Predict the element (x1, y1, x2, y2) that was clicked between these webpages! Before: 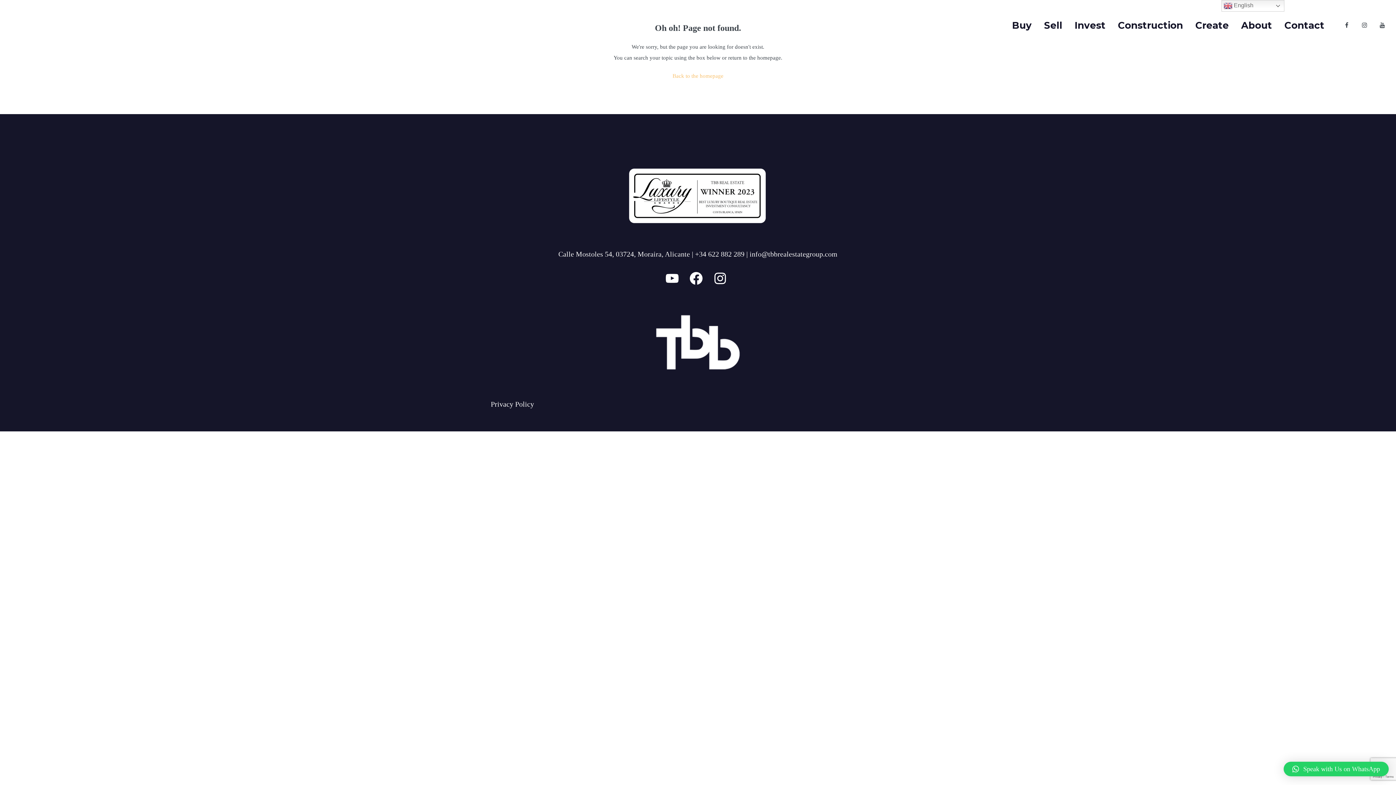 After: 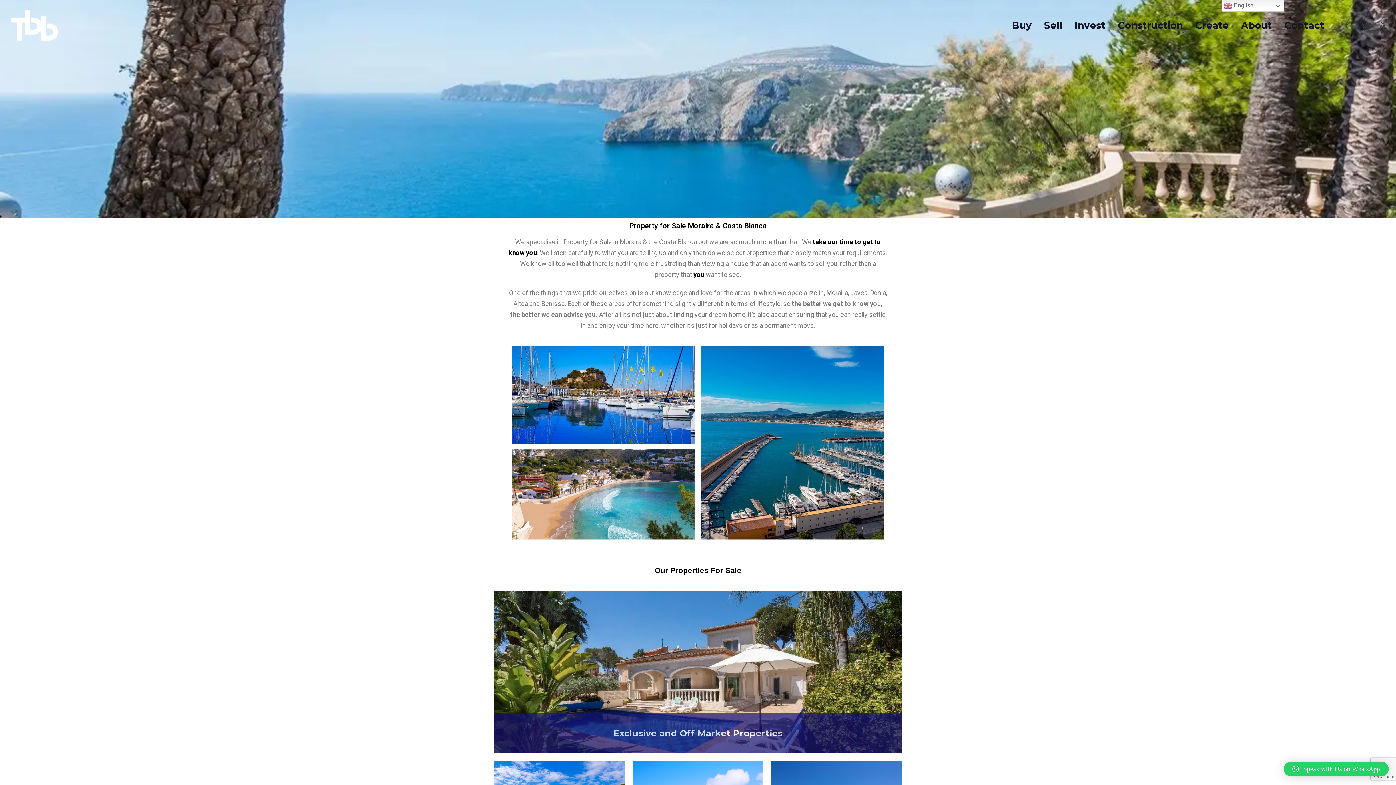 Action: label: Buy bbox: (1006, 10, 1037, 40)